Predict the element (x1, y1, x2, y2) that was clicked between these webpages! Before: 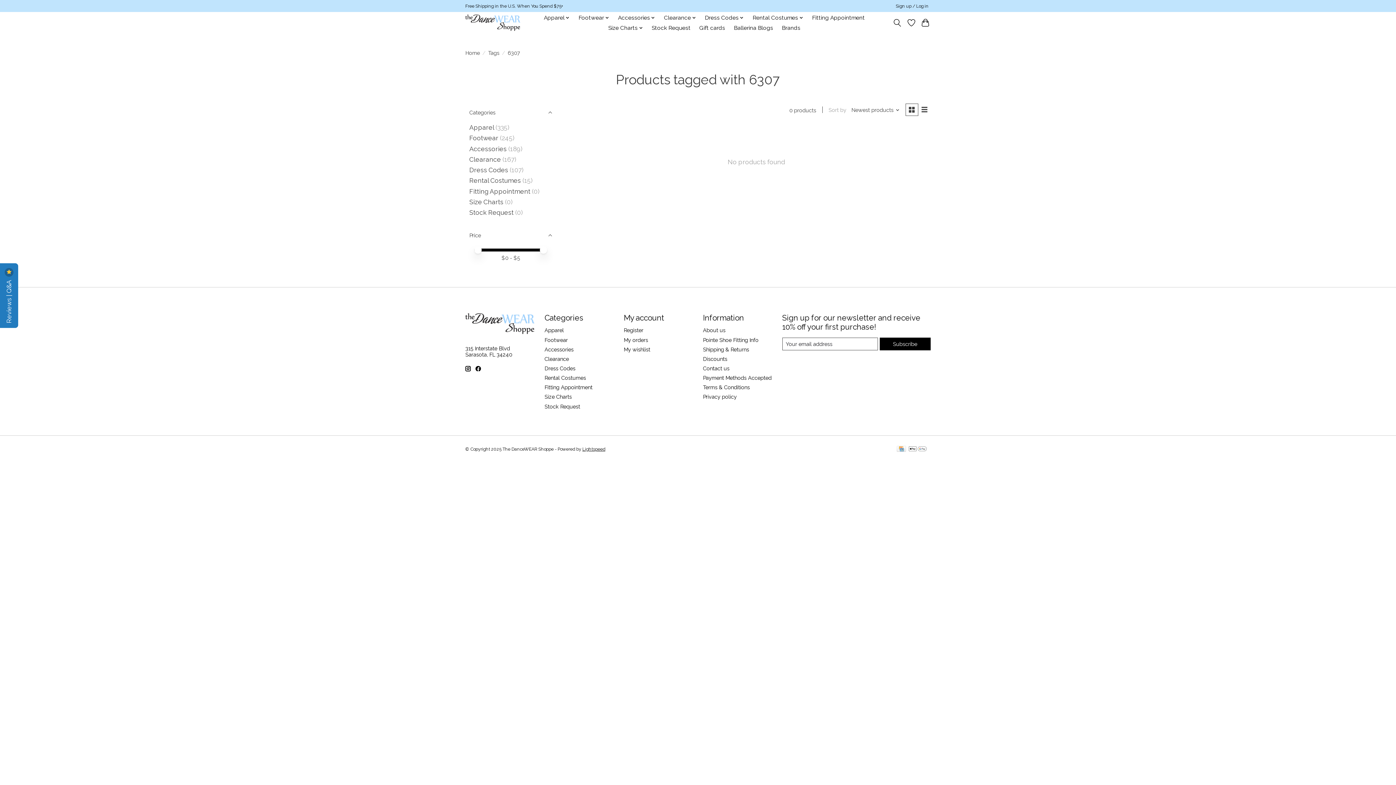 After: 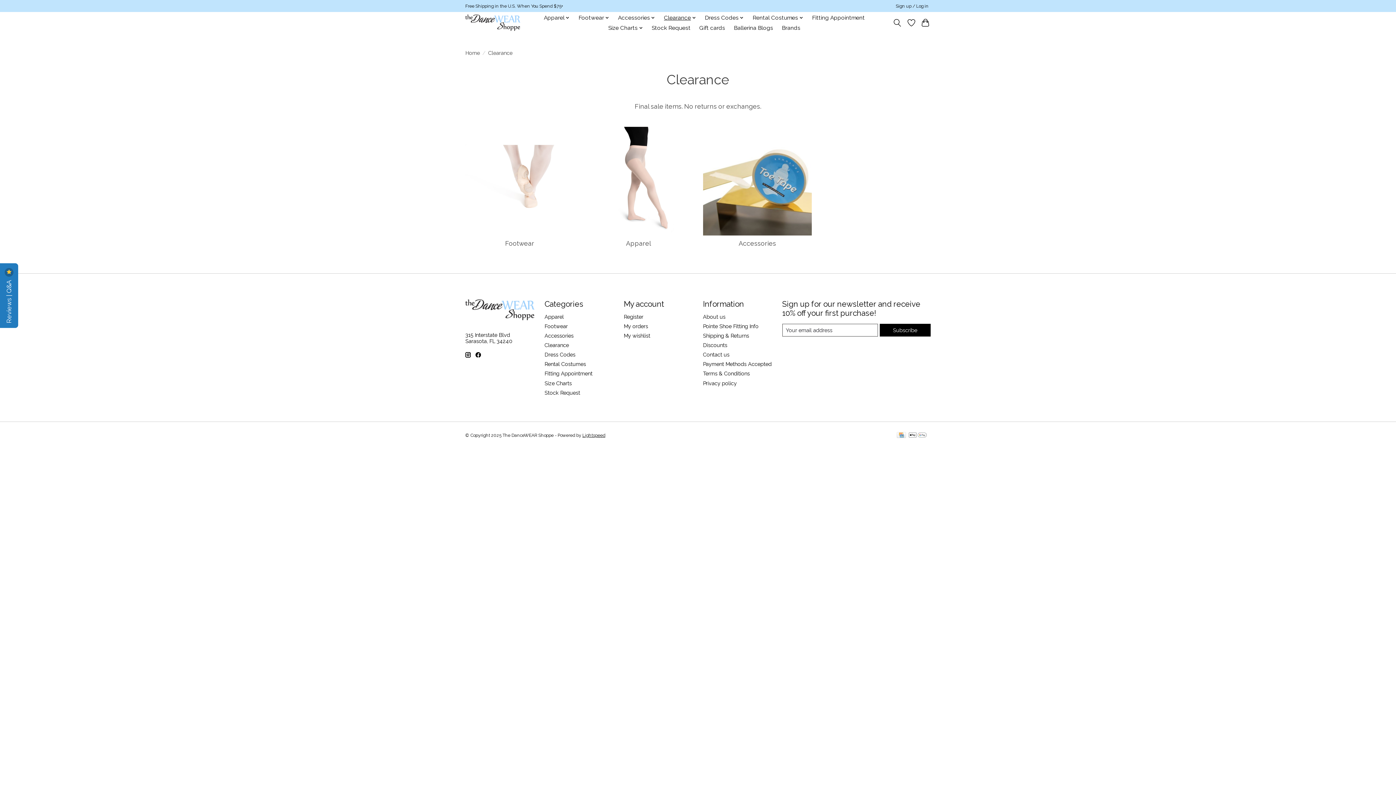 Action: label: Clearance bbox: (469, 155, 501, 163)